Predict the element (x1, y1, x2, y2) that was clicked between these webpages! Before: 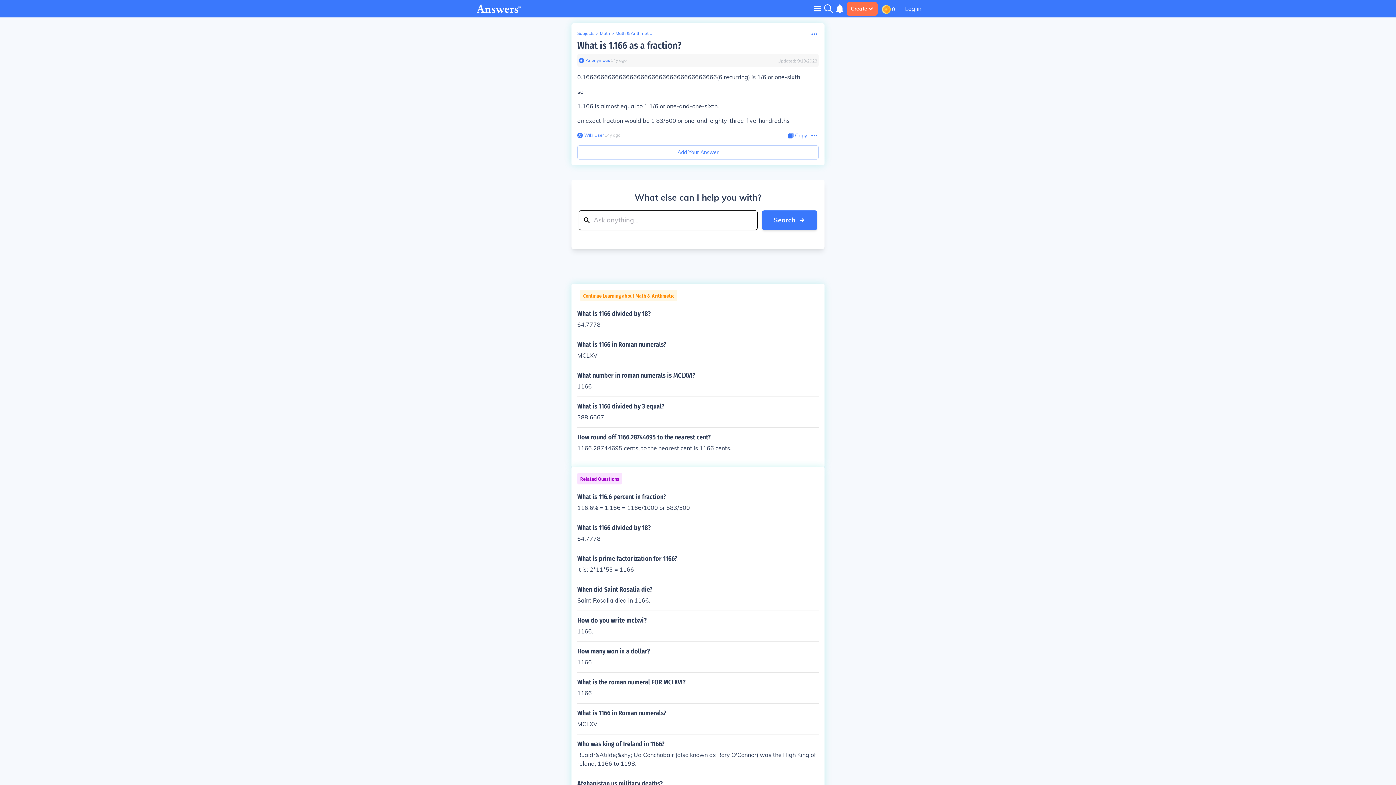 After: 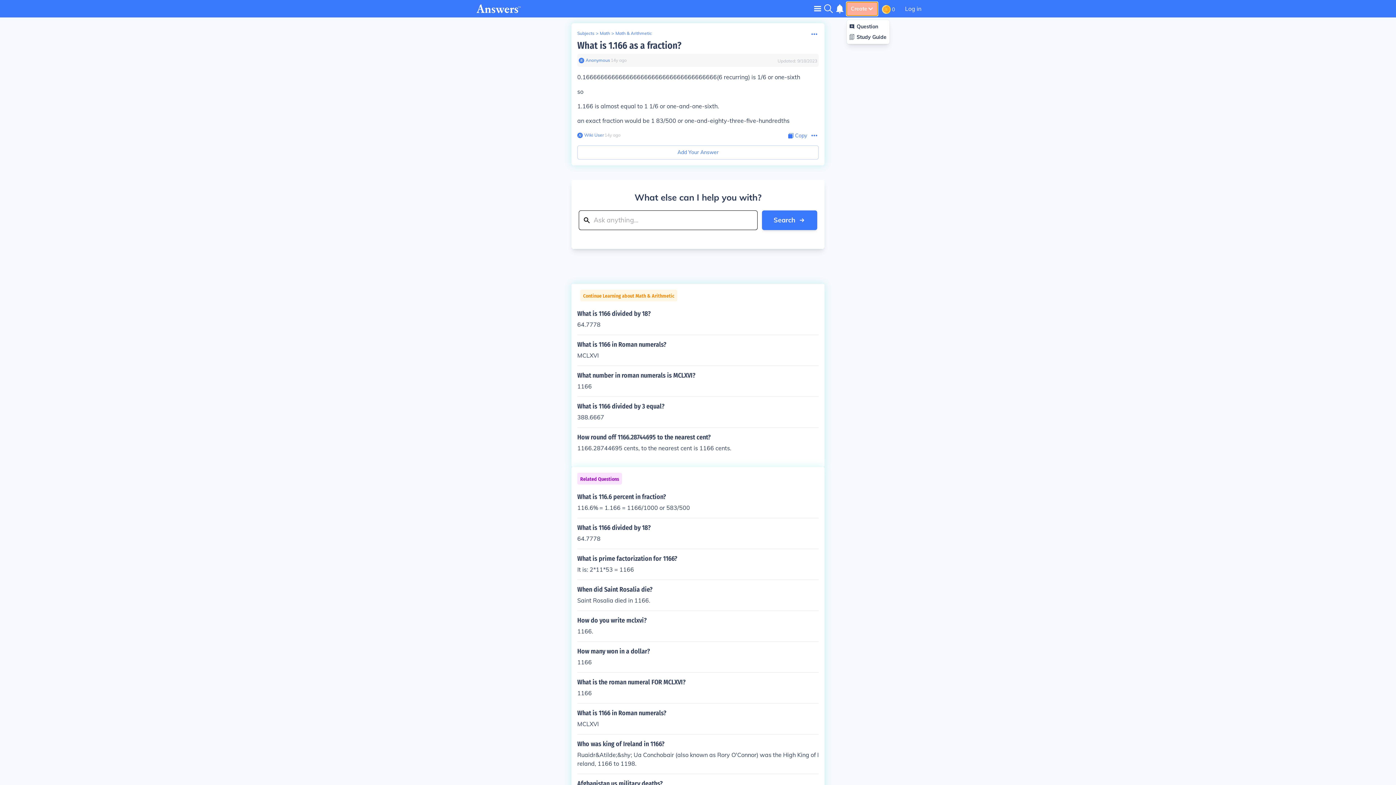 Action: bbox: (846, 2, 877, 15) label: Create